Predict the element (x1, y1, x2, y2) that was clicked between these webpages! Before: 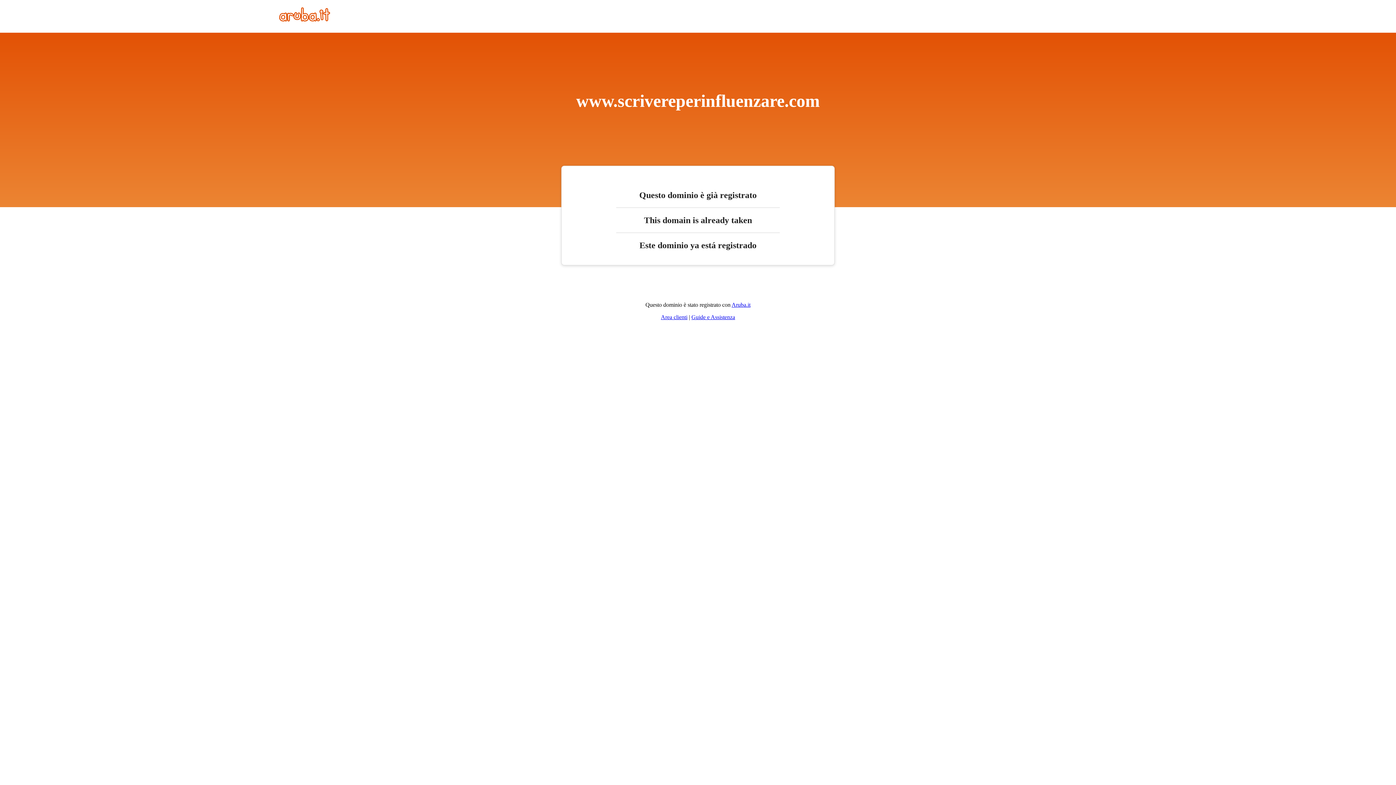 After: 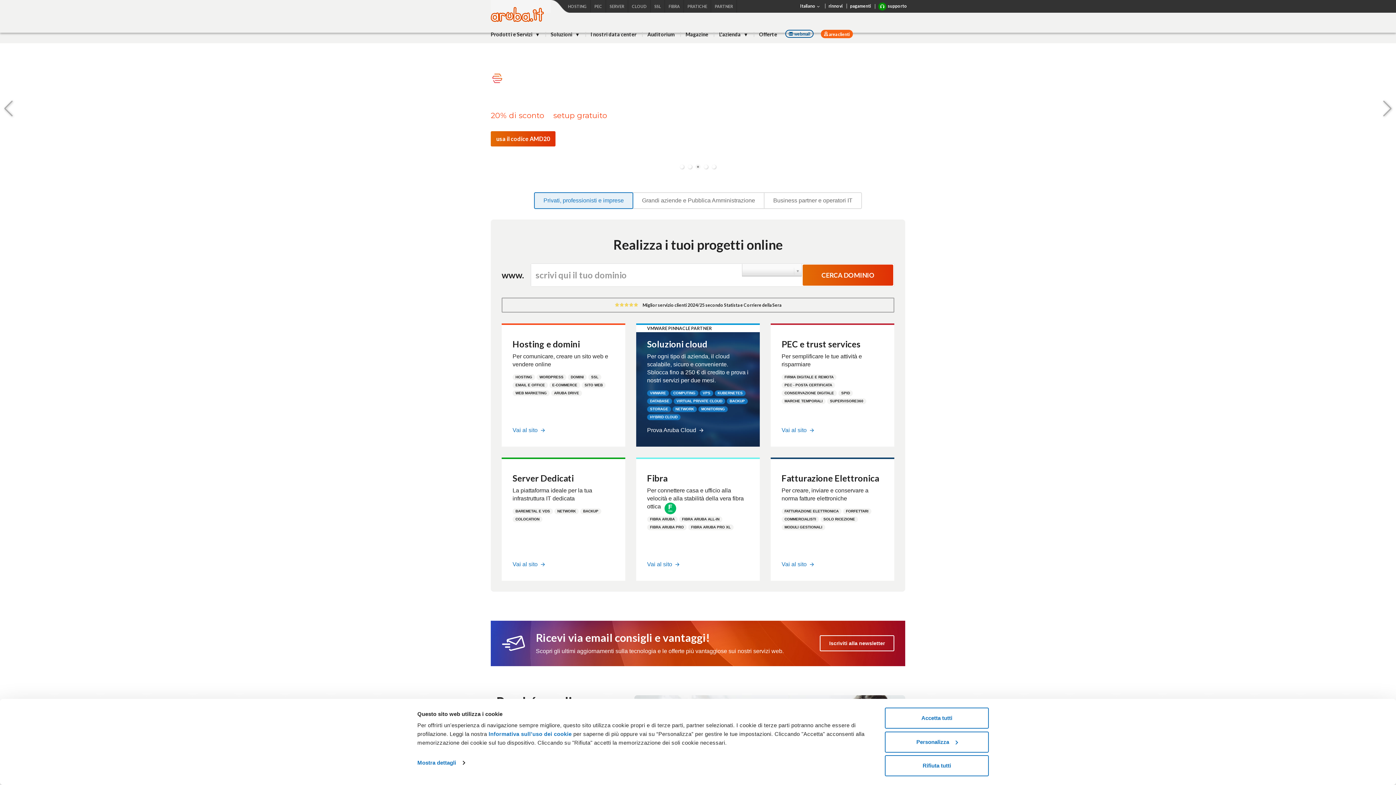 Action: bbox: (279, 16, 330, 22)